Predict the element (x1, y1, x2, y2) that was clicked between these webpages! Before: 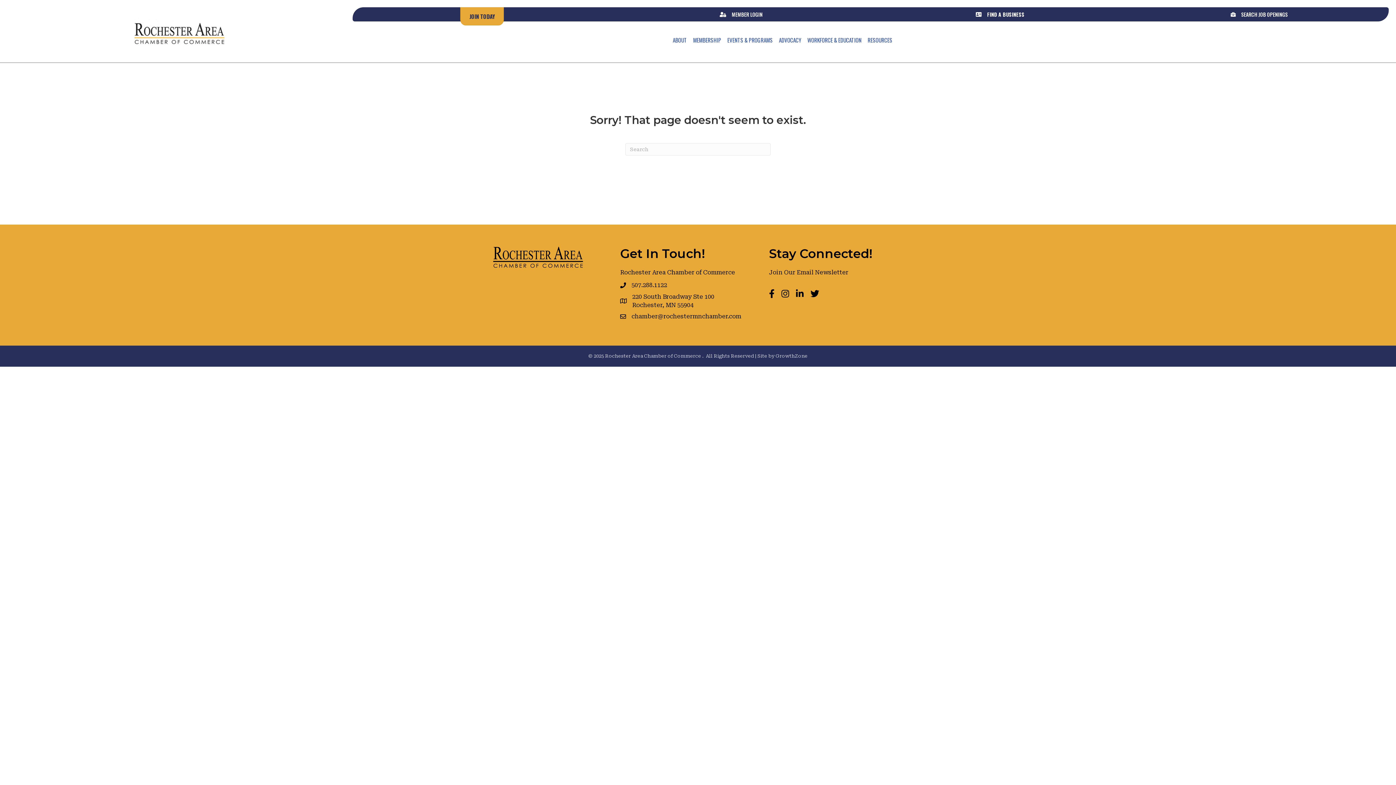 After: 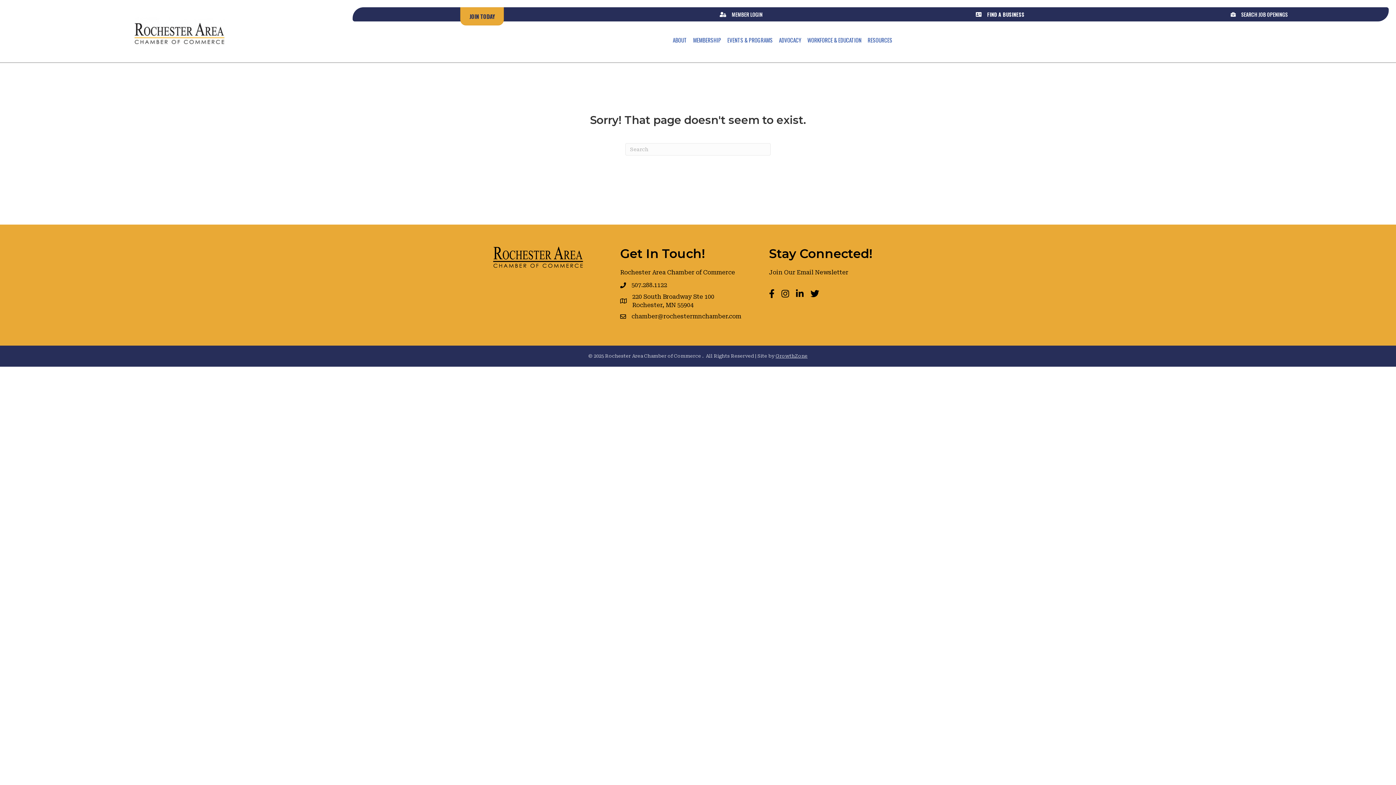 Action: bbox: (775, 353, 807, 358) label: GrowthZone